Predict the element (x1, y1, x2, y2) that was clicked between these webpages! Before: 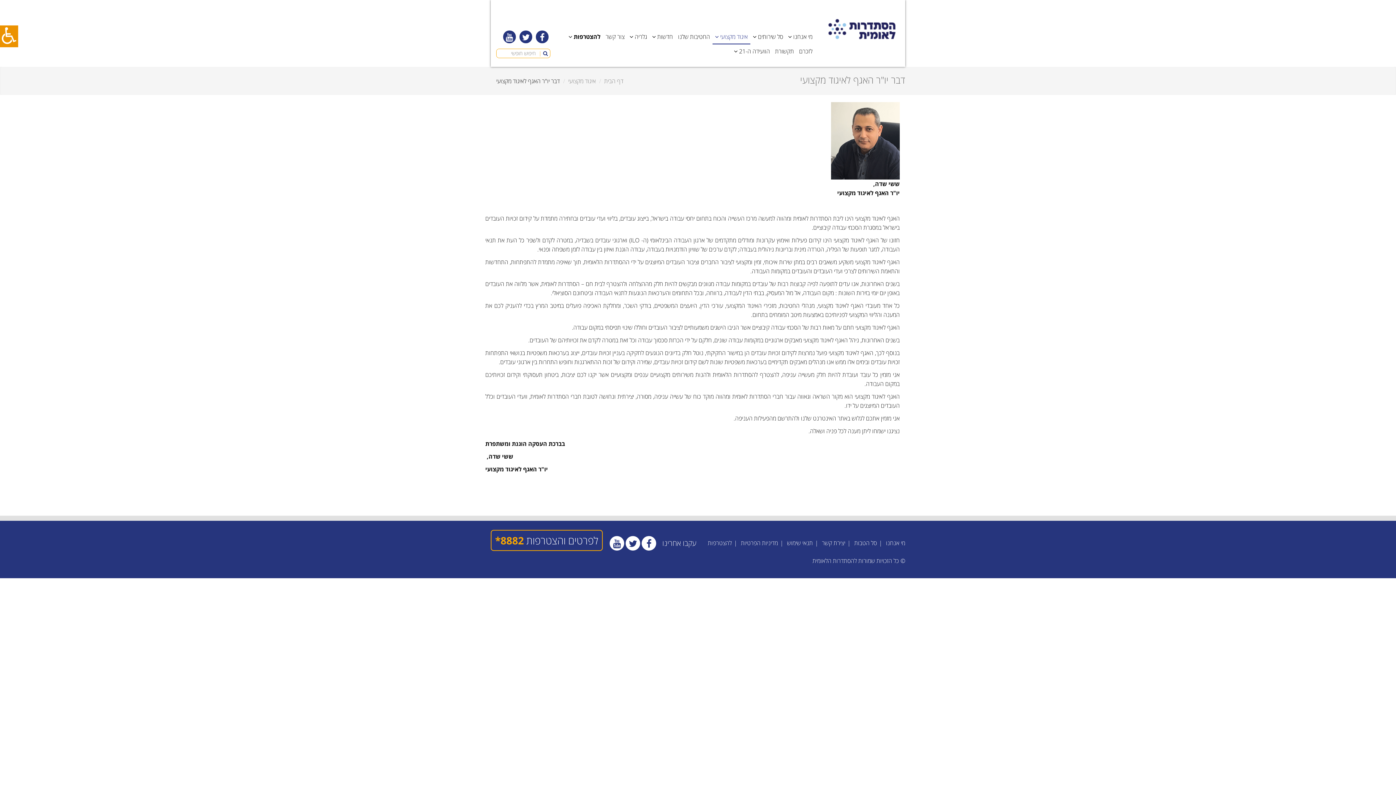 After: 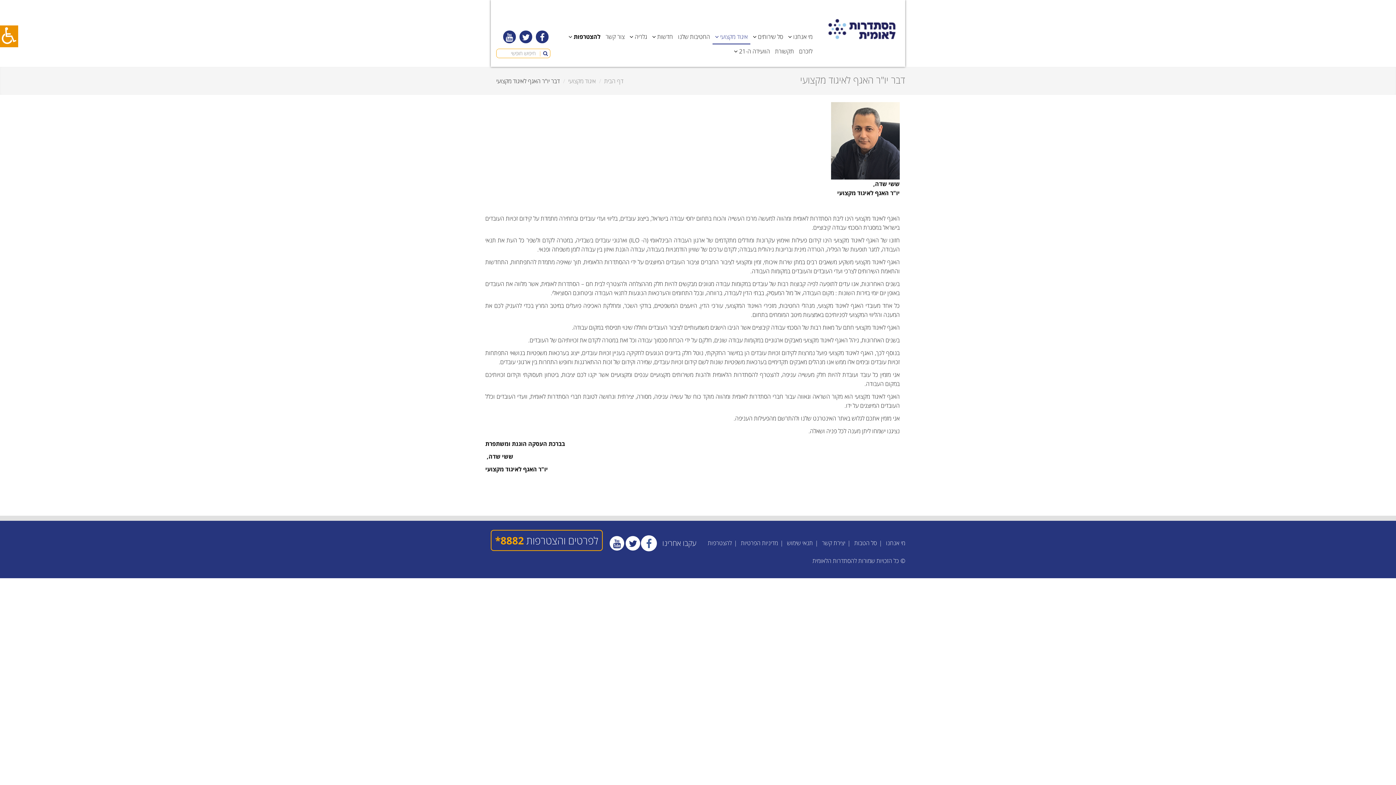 Action: bbox: (641, 536, 656, 550)